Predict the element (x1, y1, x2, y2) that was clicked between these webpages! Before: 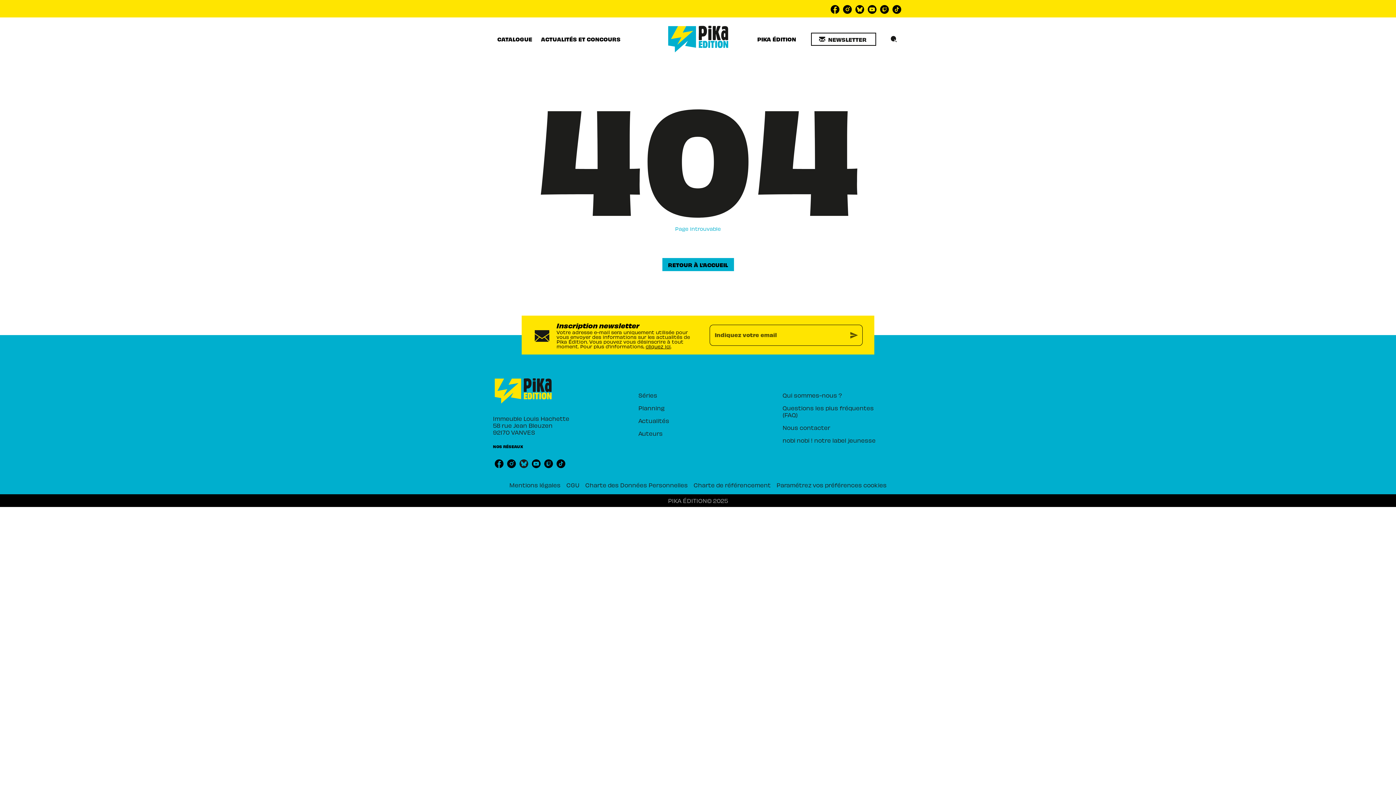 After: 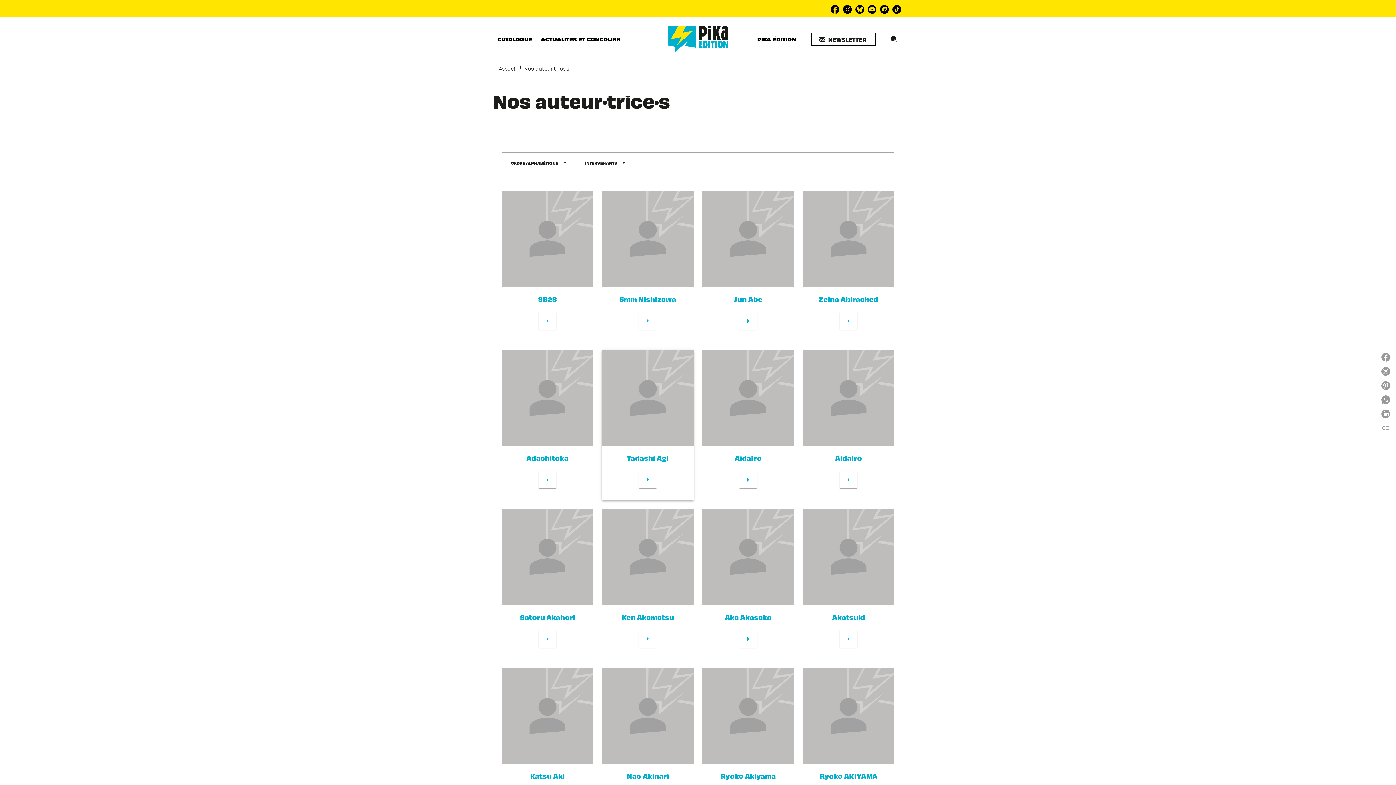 Action: label: Auteurs bbox: (638, 430, 662, 437)